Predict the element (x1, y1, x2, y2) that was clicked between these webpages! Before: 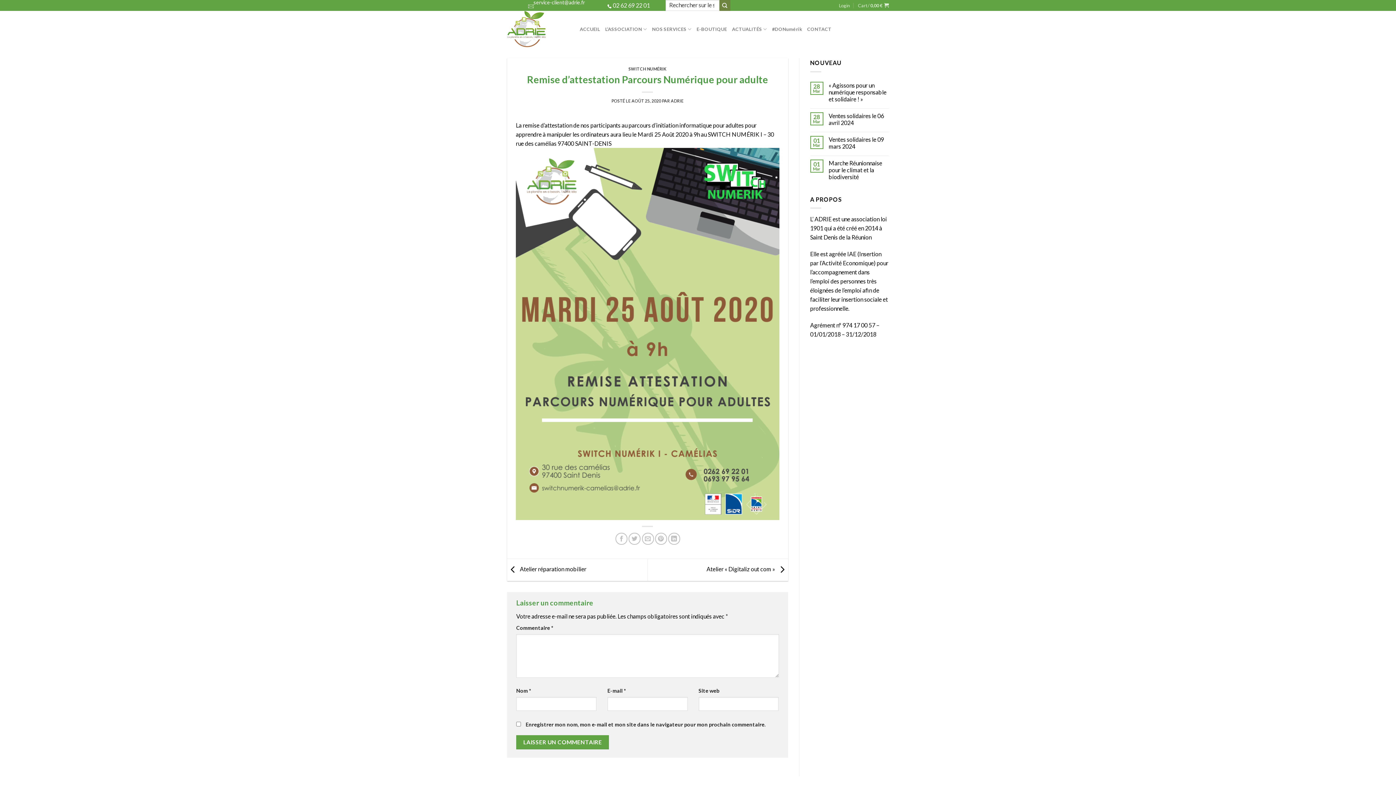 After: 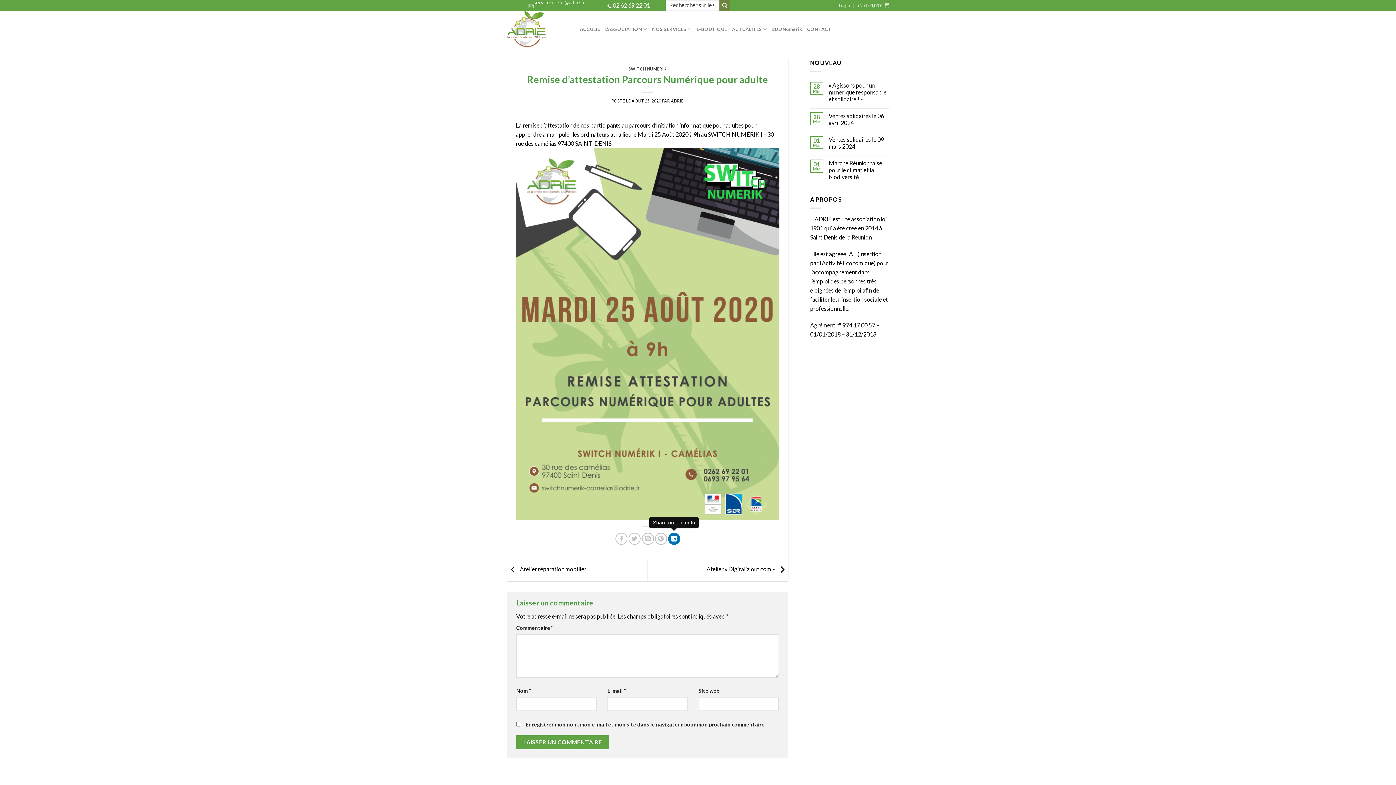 Action: bbox: (668, 533, 680, 545)